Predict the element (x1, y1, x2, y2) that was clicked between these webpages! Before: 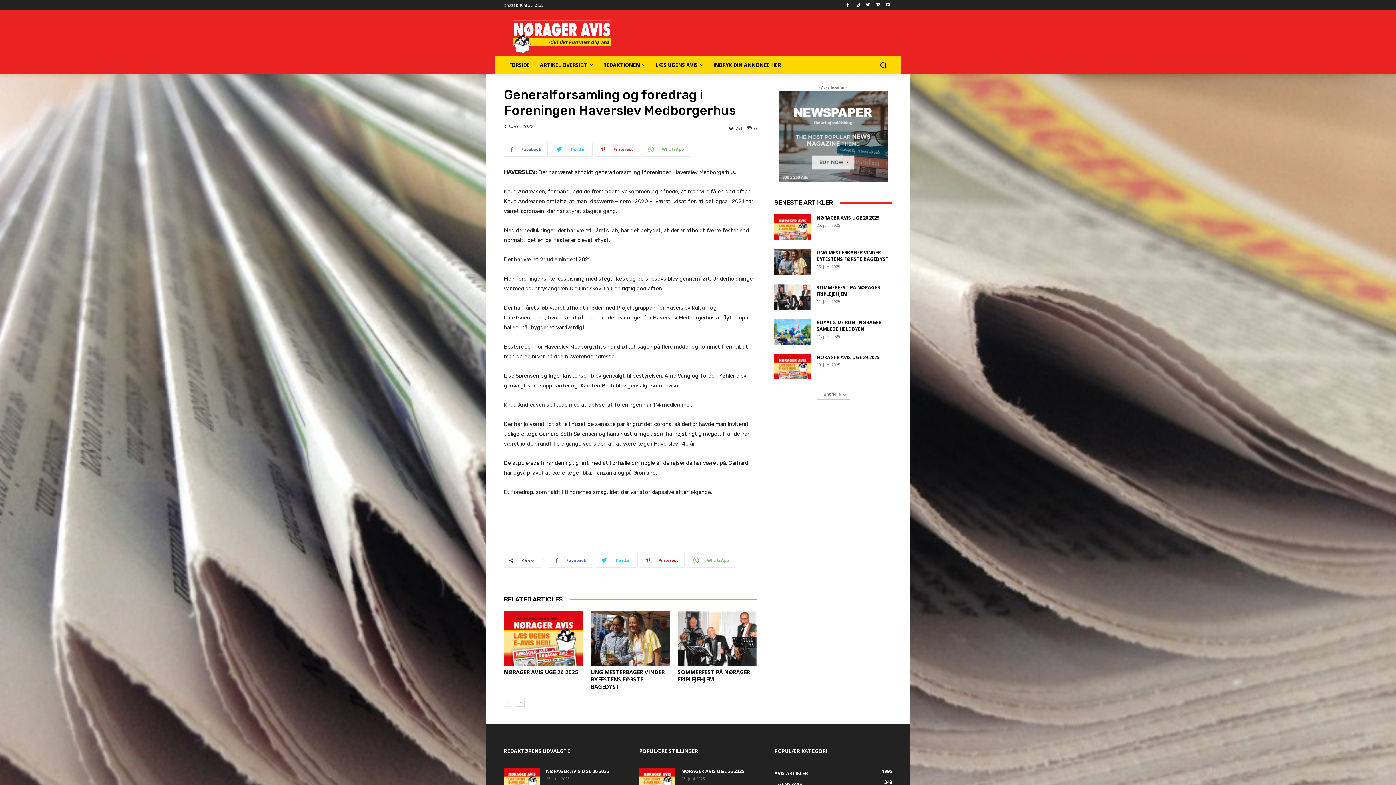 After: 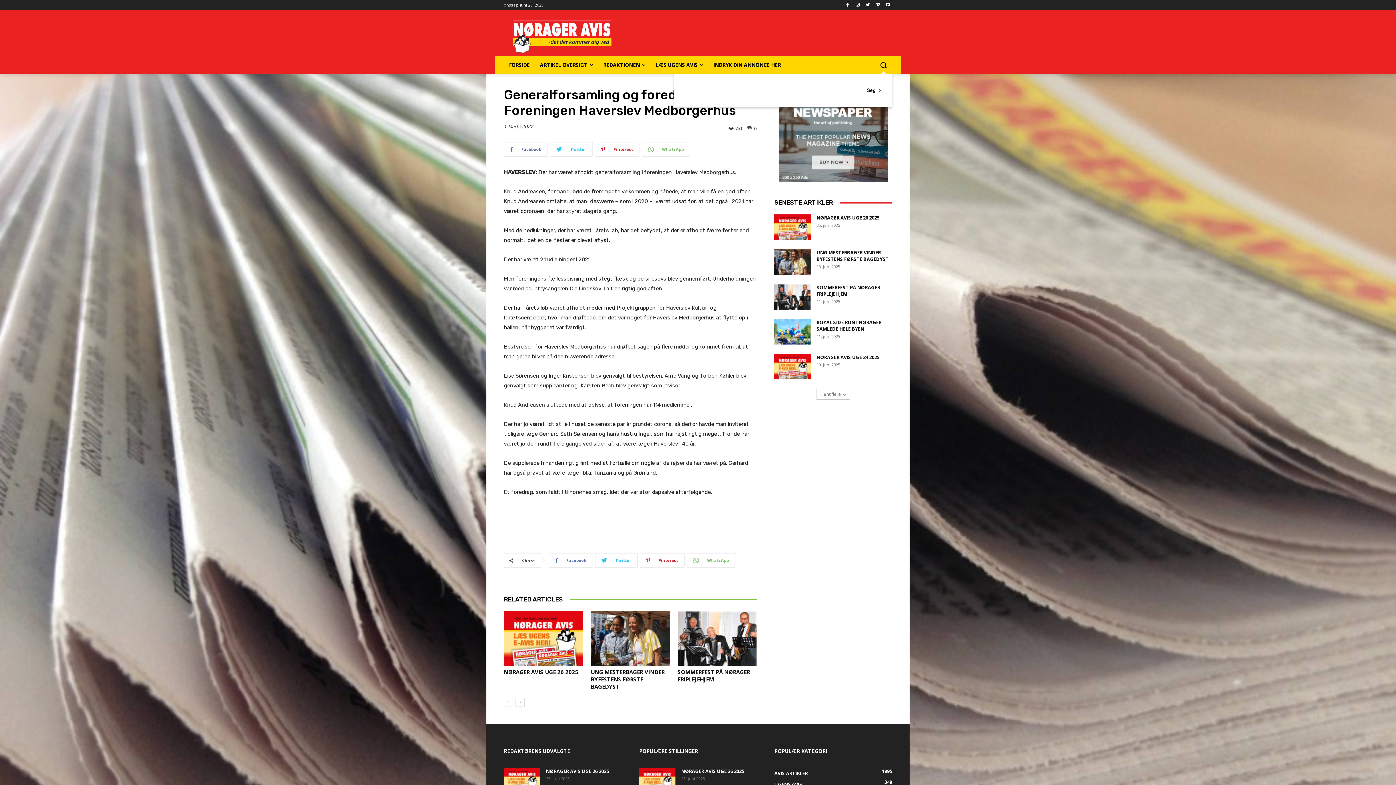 Action: label: Search bbox: (874, 56, 892, 73)